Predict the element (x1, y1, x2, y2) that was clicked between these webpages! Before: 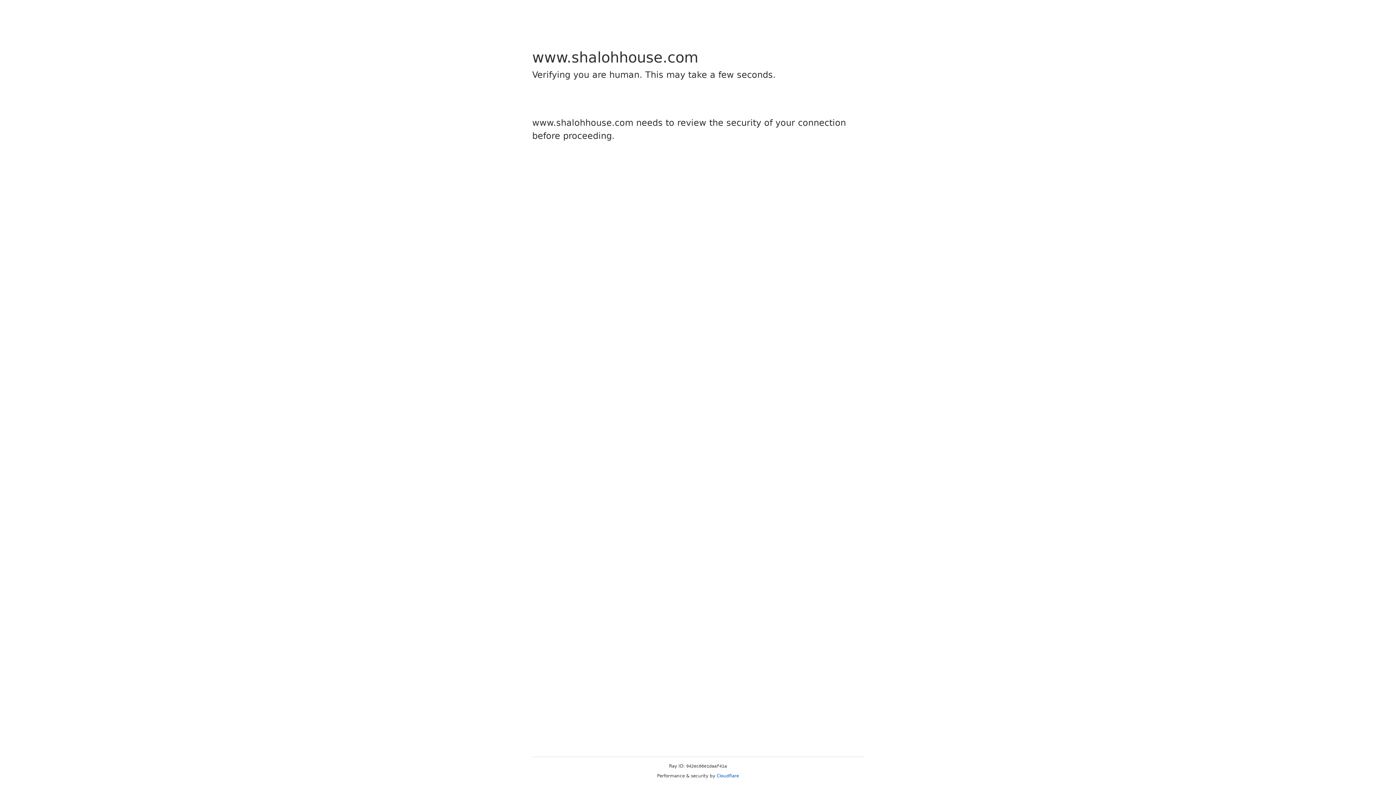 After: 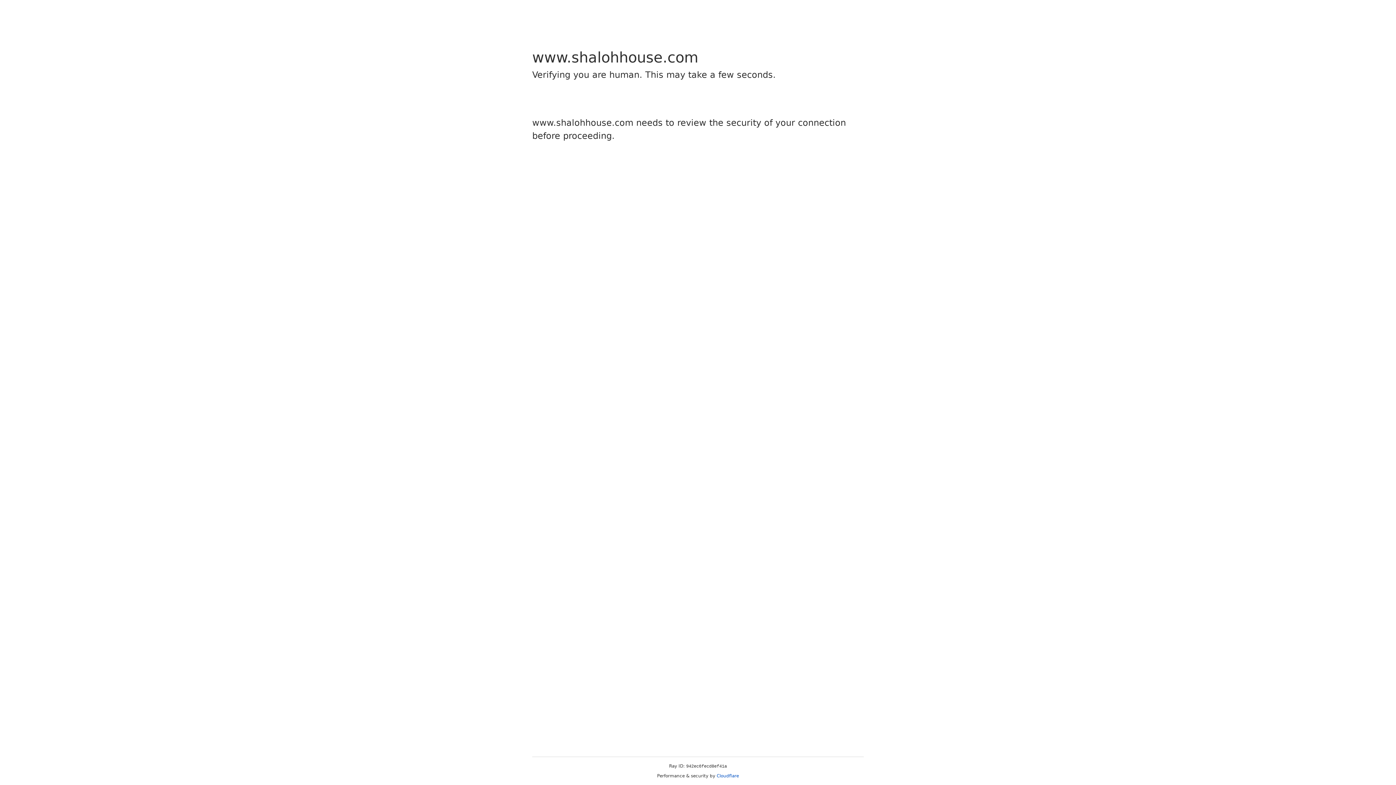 Action: bbox: (716, 773, 739, 778) label: Cloudflare